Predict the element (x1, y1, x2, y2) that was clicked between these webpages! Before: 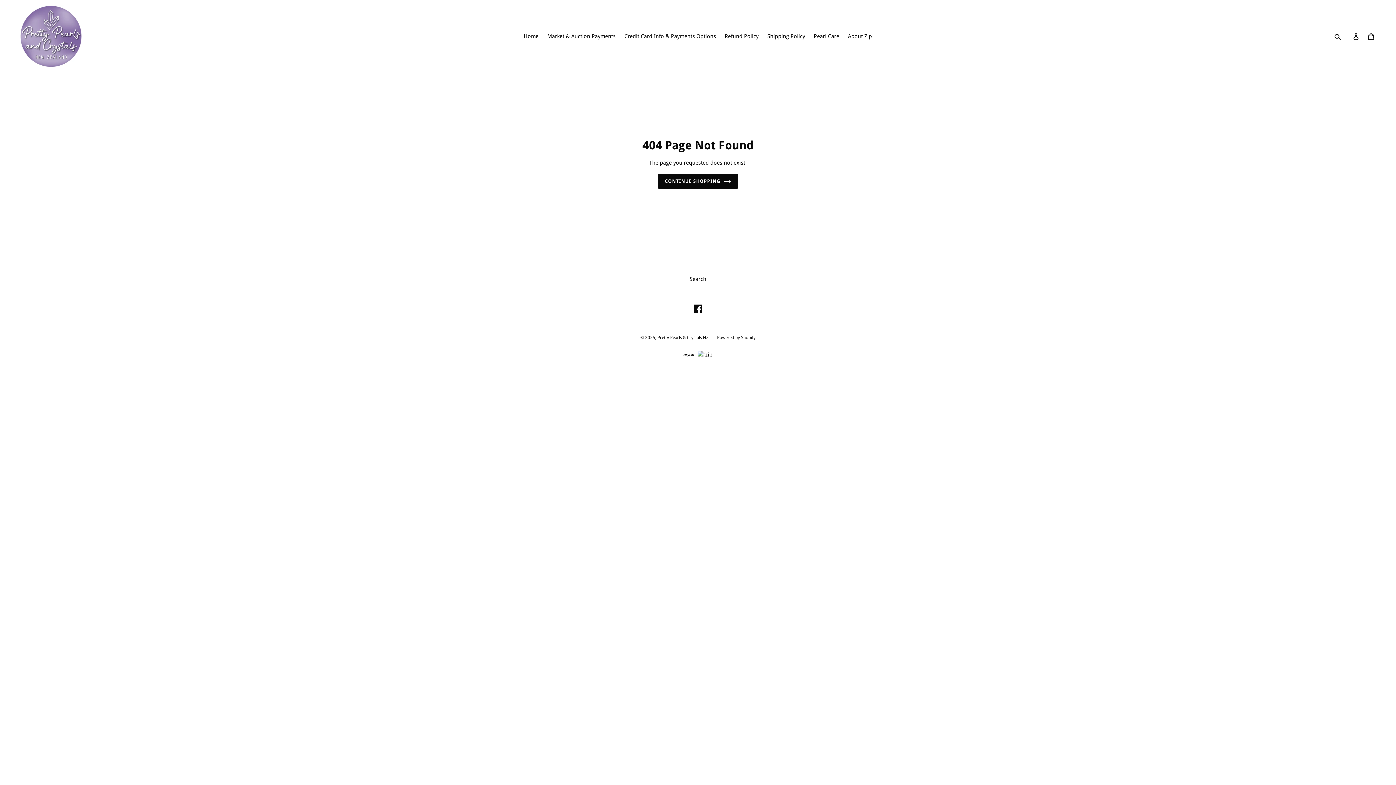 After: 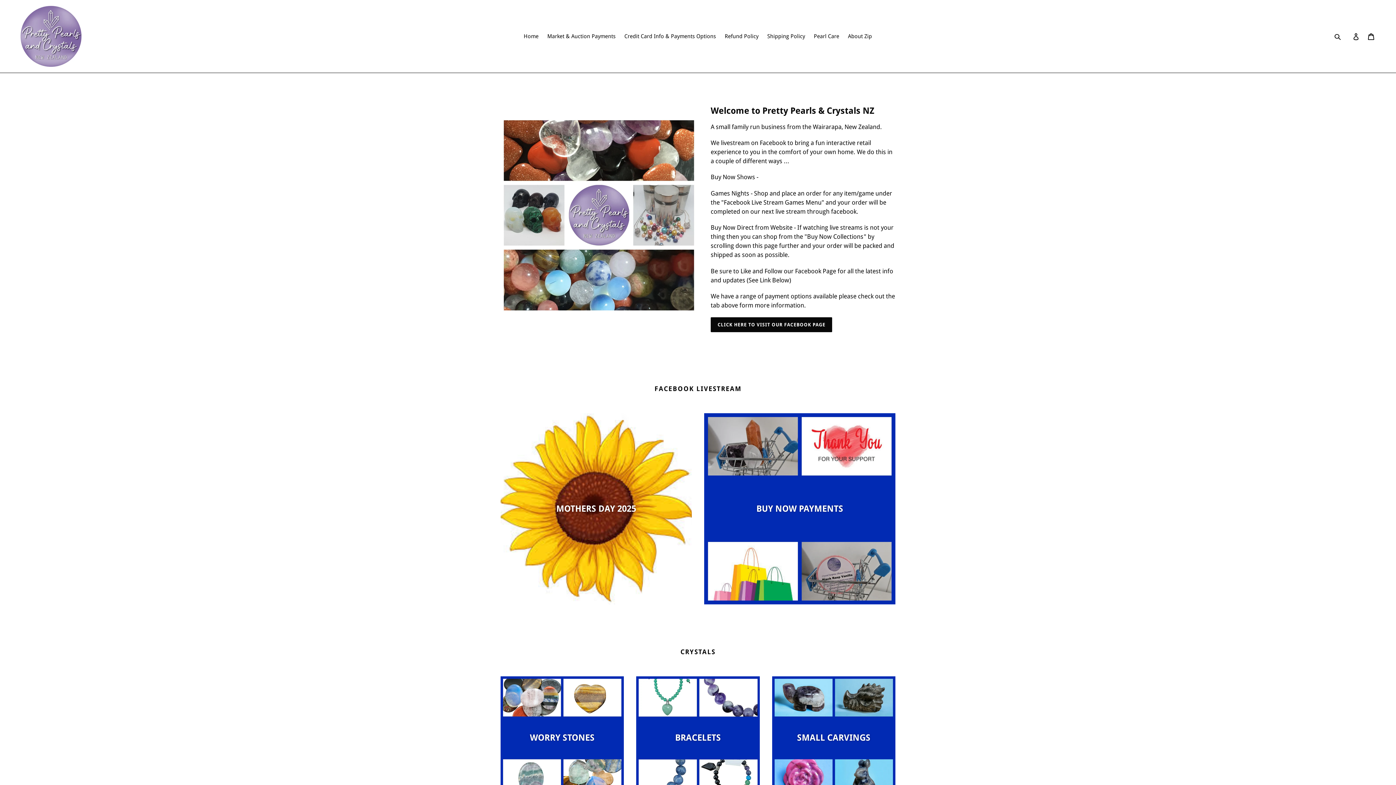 Action: bbox: (520, 31, 542, 41) label: Home